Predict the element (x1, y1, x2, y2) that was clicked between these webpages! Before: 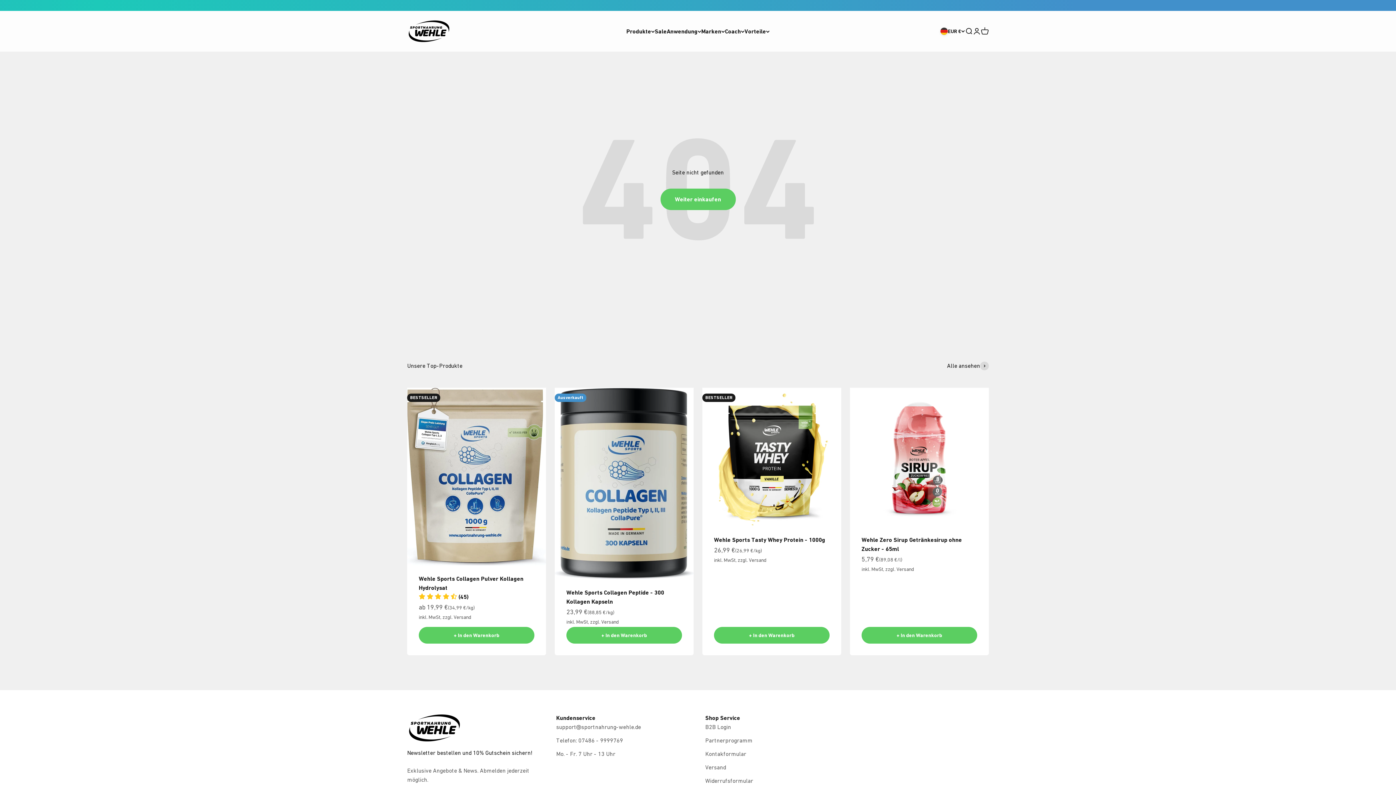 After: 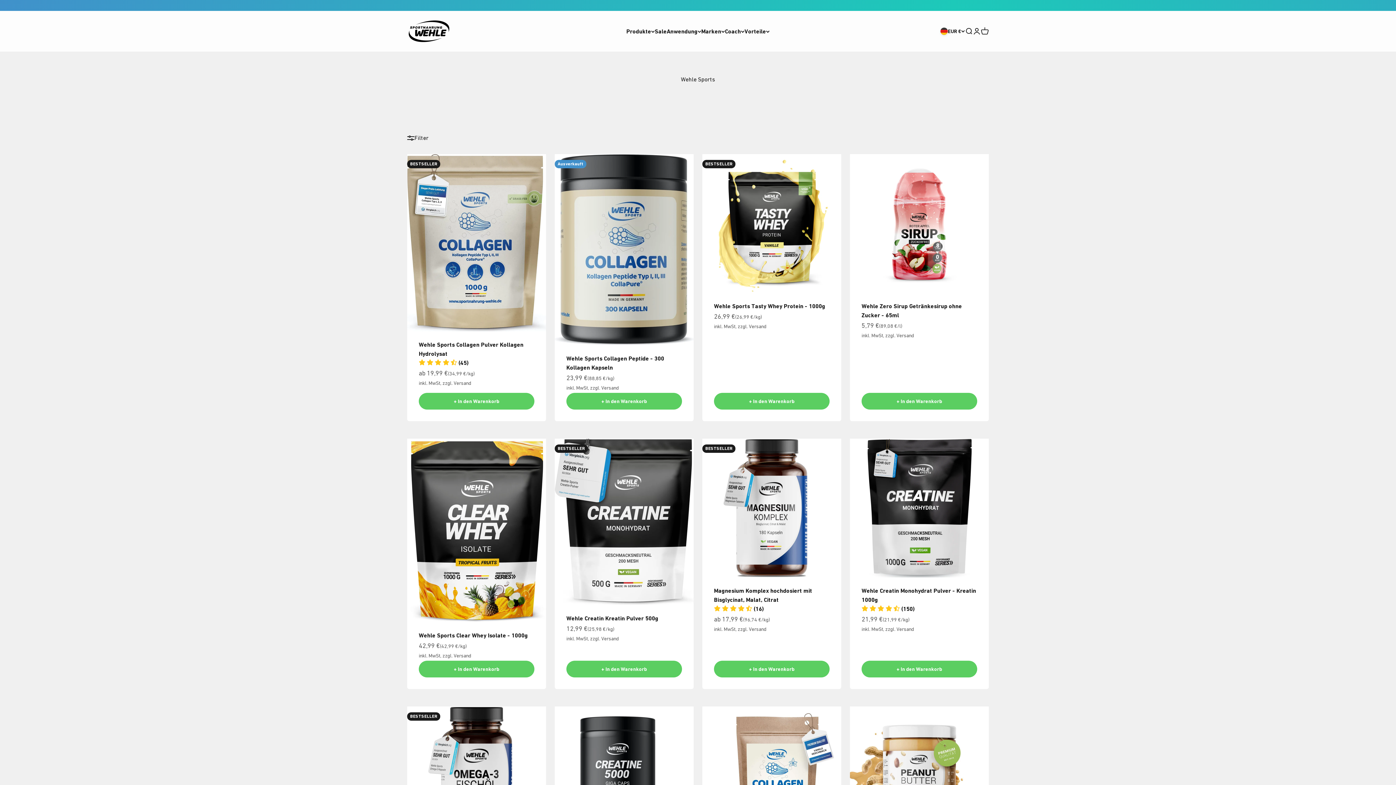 Action: bbox: (947, 361, 989, 370) label: Alle ansehen